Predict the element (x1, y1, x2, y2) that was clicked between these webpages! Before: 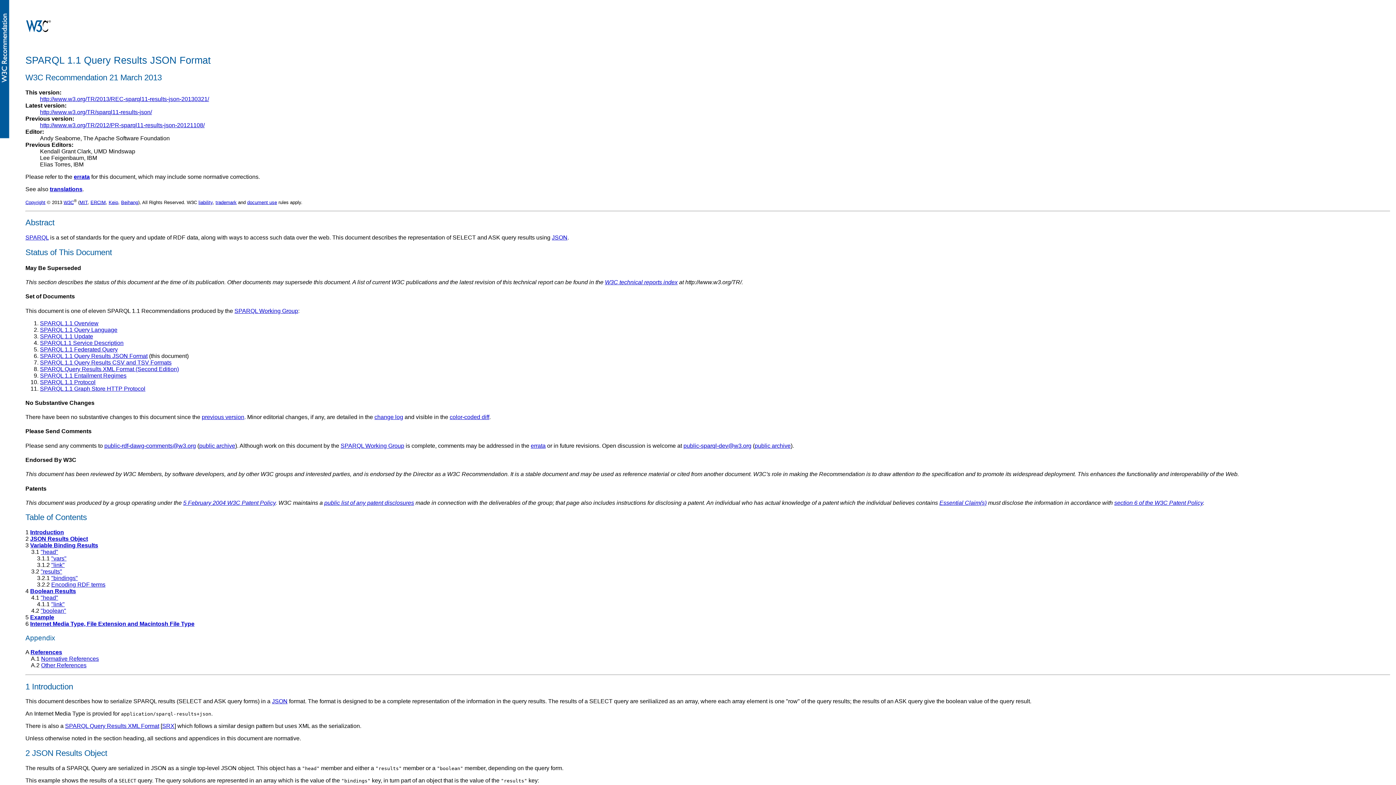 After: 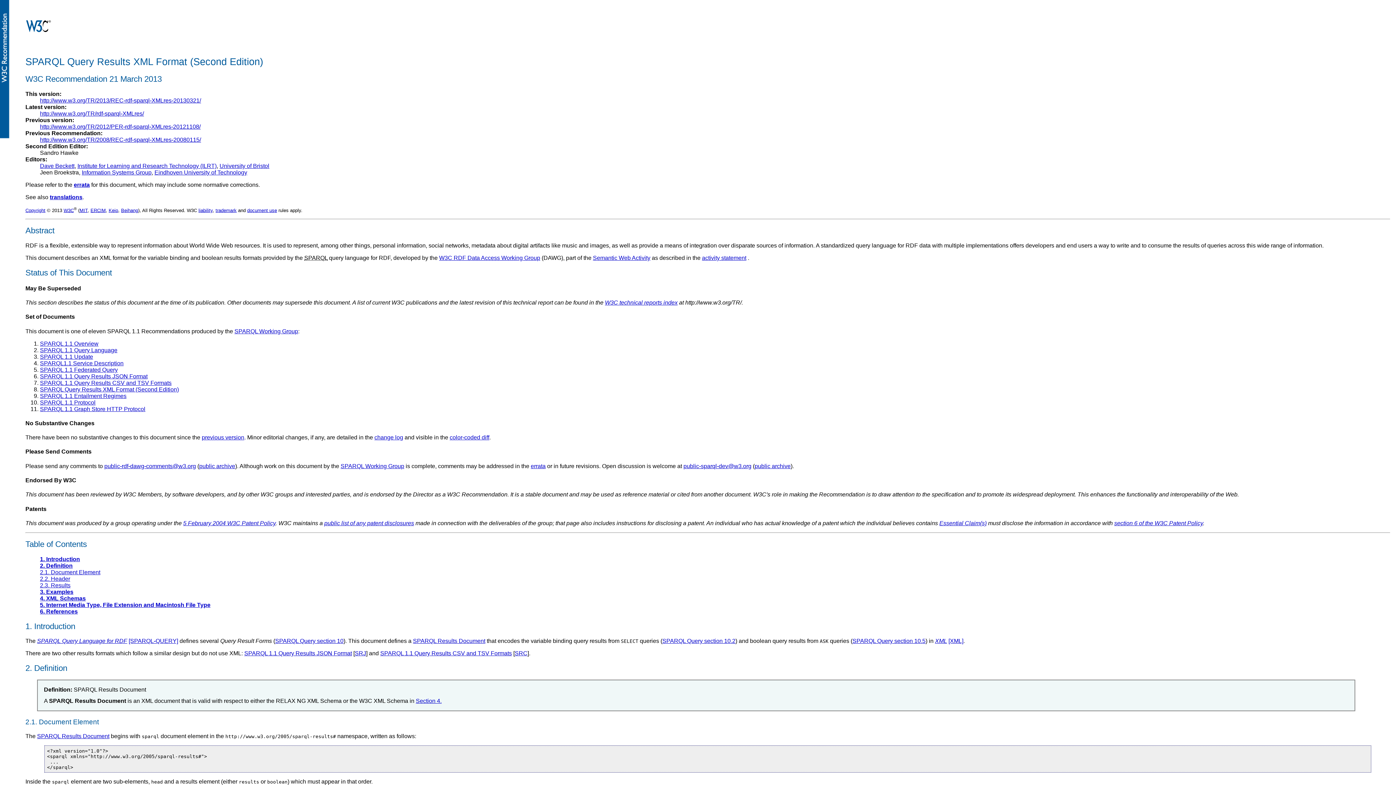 Action: label: SPARQL Query Results XML Format (Second Edition) bbox: (40, 366, 178, 372)